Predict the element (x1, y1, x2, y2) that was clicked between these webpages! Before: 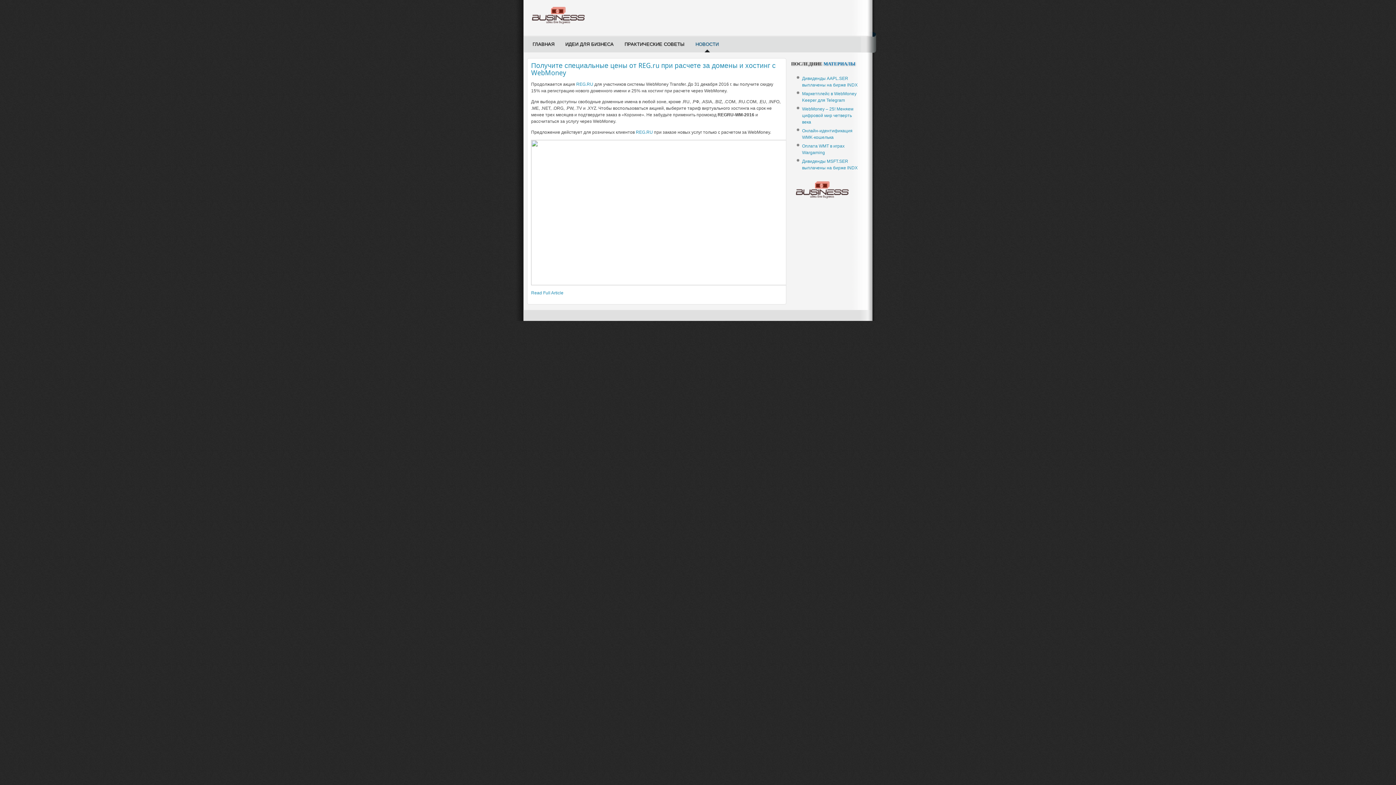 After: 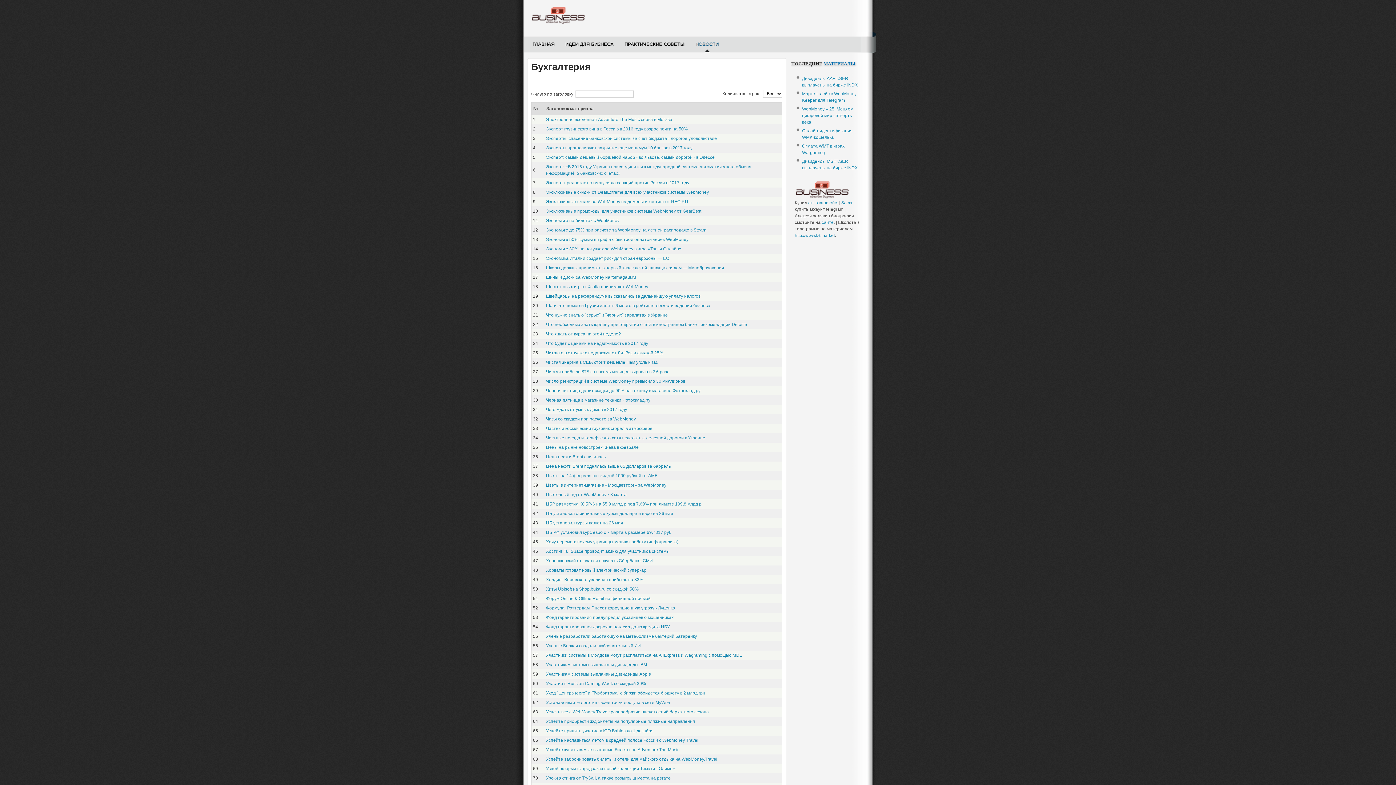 Action: label: НОВОСТИ bbox: (690, 36, 724, 52)